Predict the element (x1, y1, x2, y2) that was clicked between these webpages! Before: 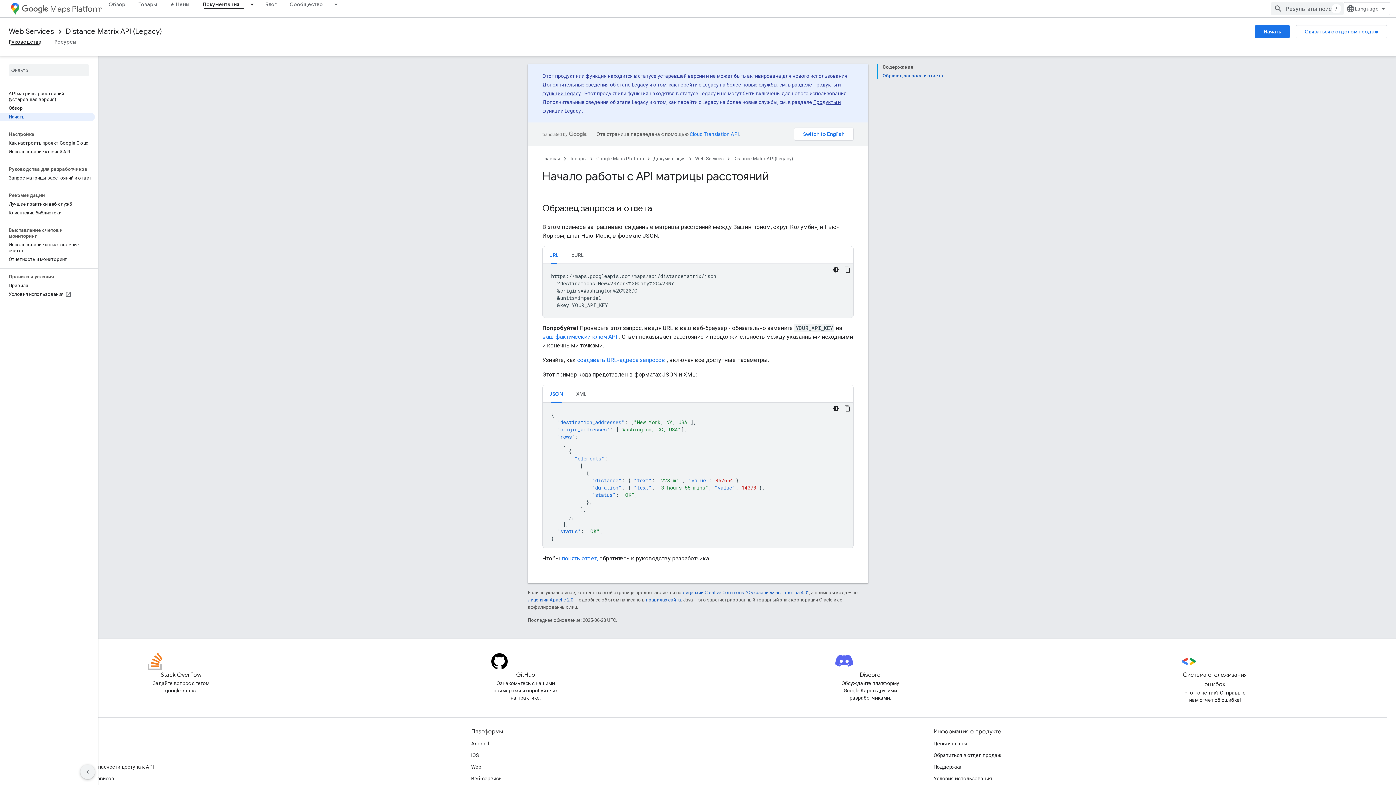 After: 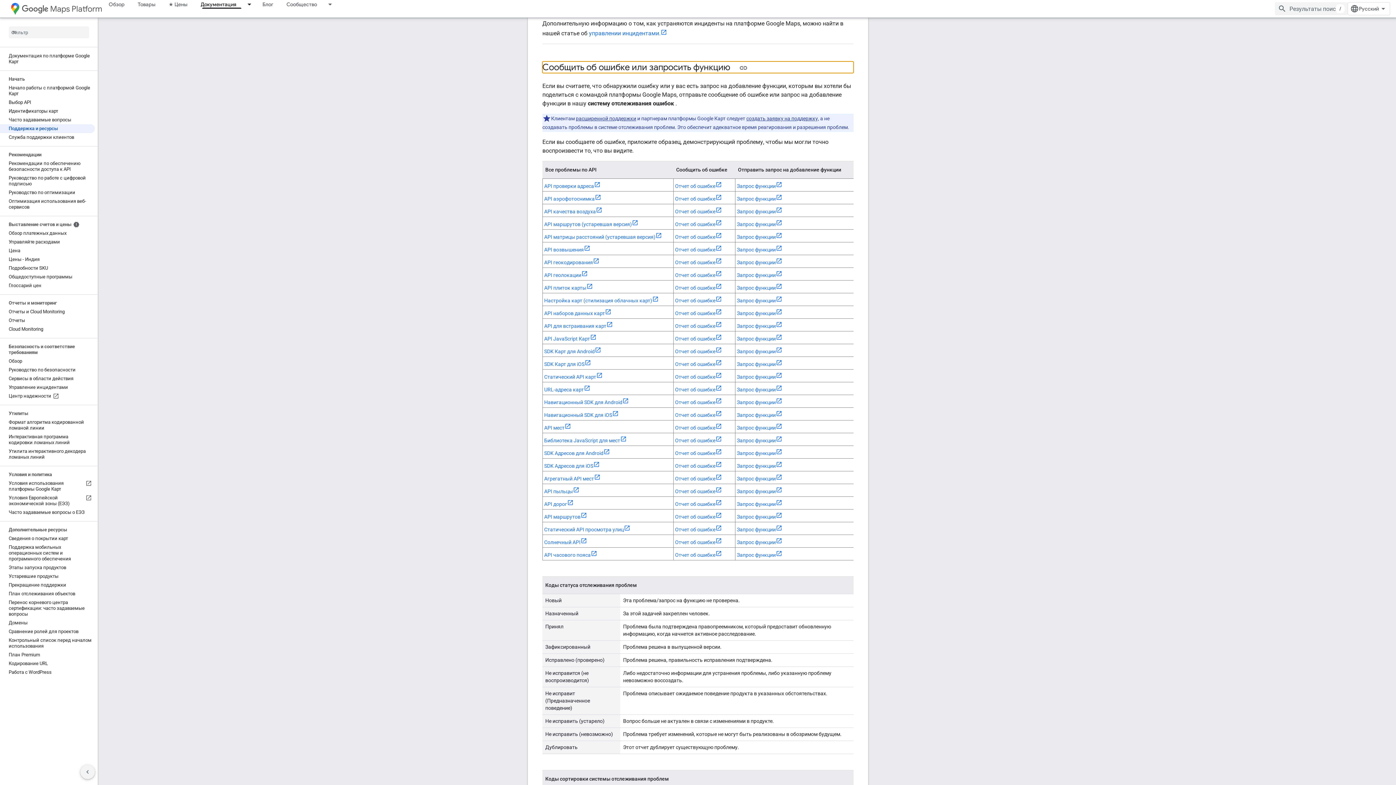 Action: bbox: (1180, 653, 1250, 689) label: Система отслеживания ошибок